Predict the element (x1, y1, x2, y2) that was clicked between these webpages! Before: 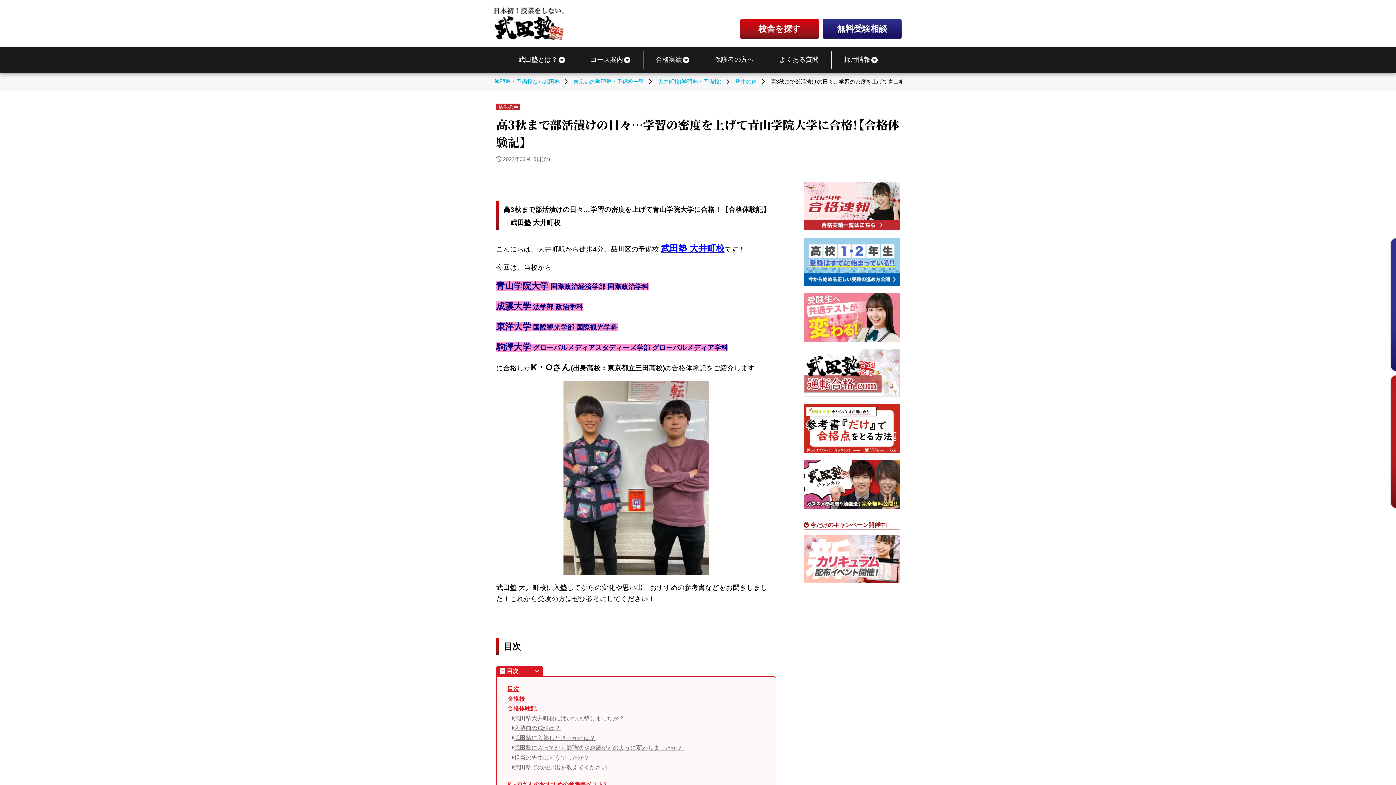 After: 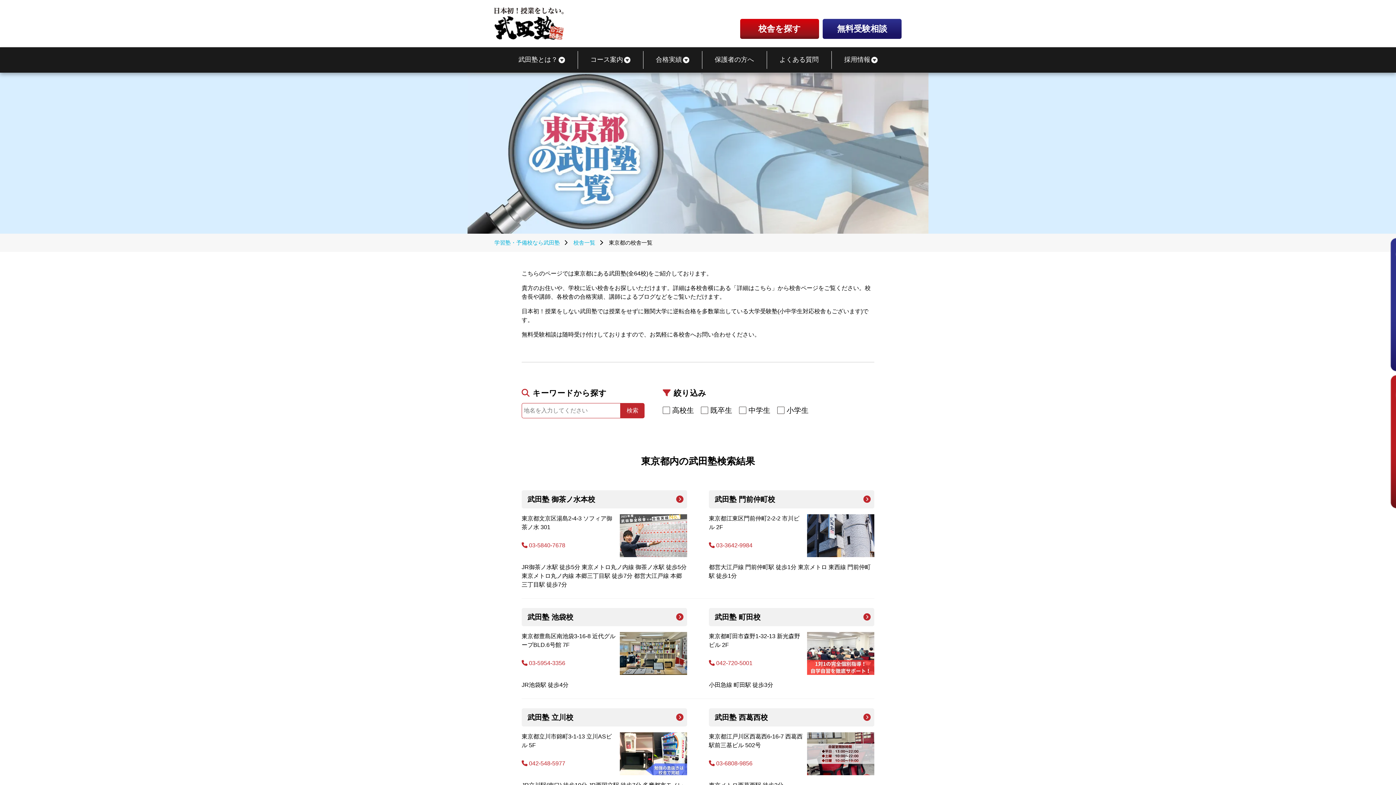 Action: label: 東京都の学習塾・予備校一覧 bbox: (573, 78, 644, 84)